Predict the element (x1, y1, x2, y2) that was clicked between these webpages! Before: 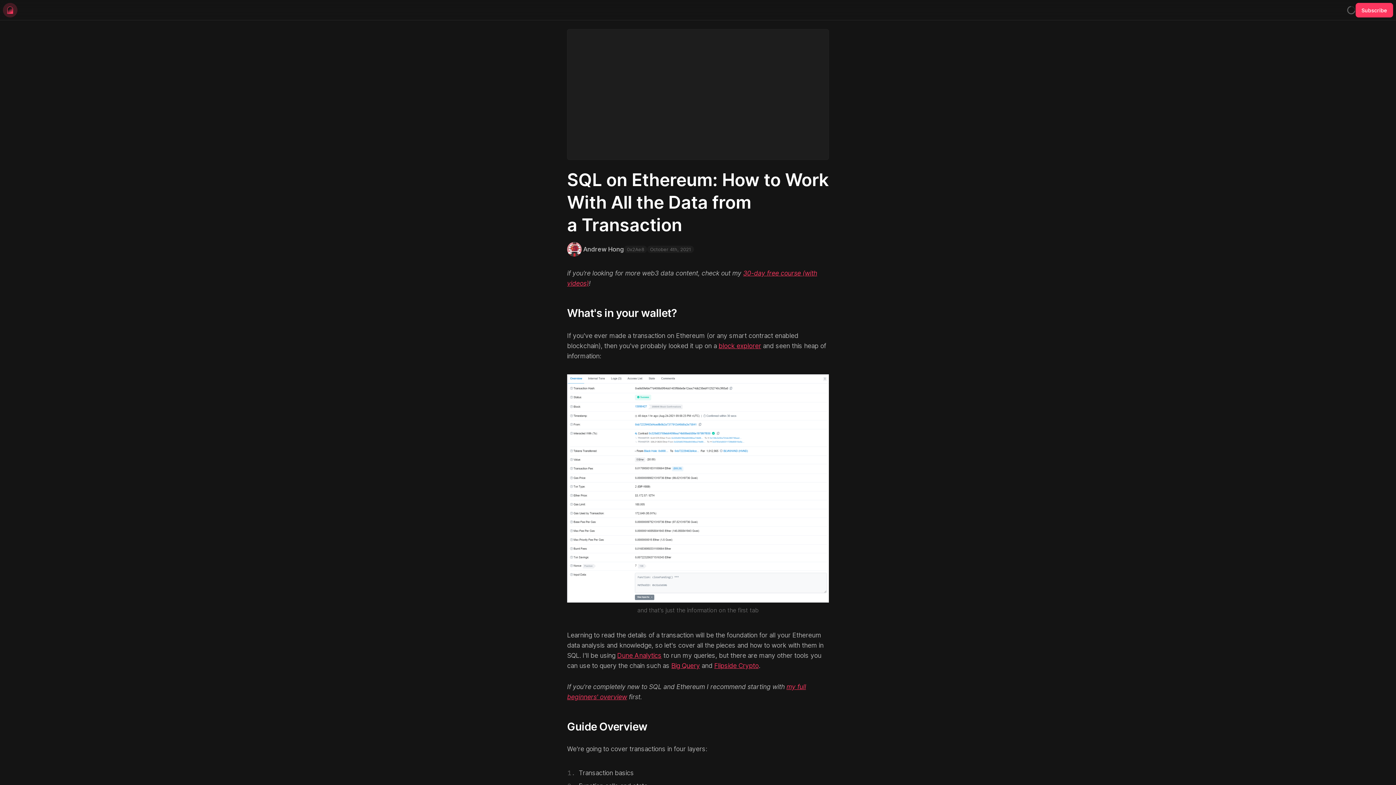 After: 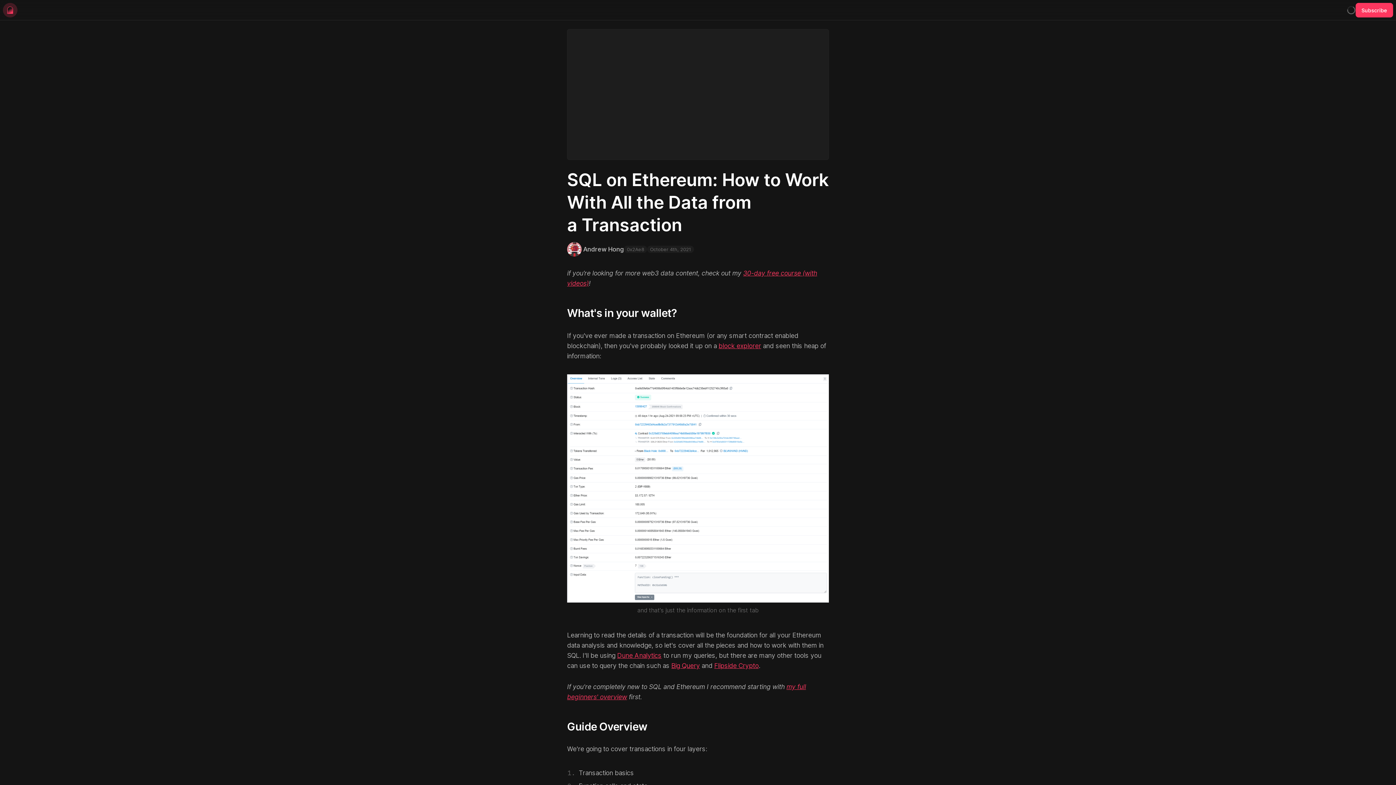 Action: bbox: (714, 662, 758, 669) label: Flipside Crypto